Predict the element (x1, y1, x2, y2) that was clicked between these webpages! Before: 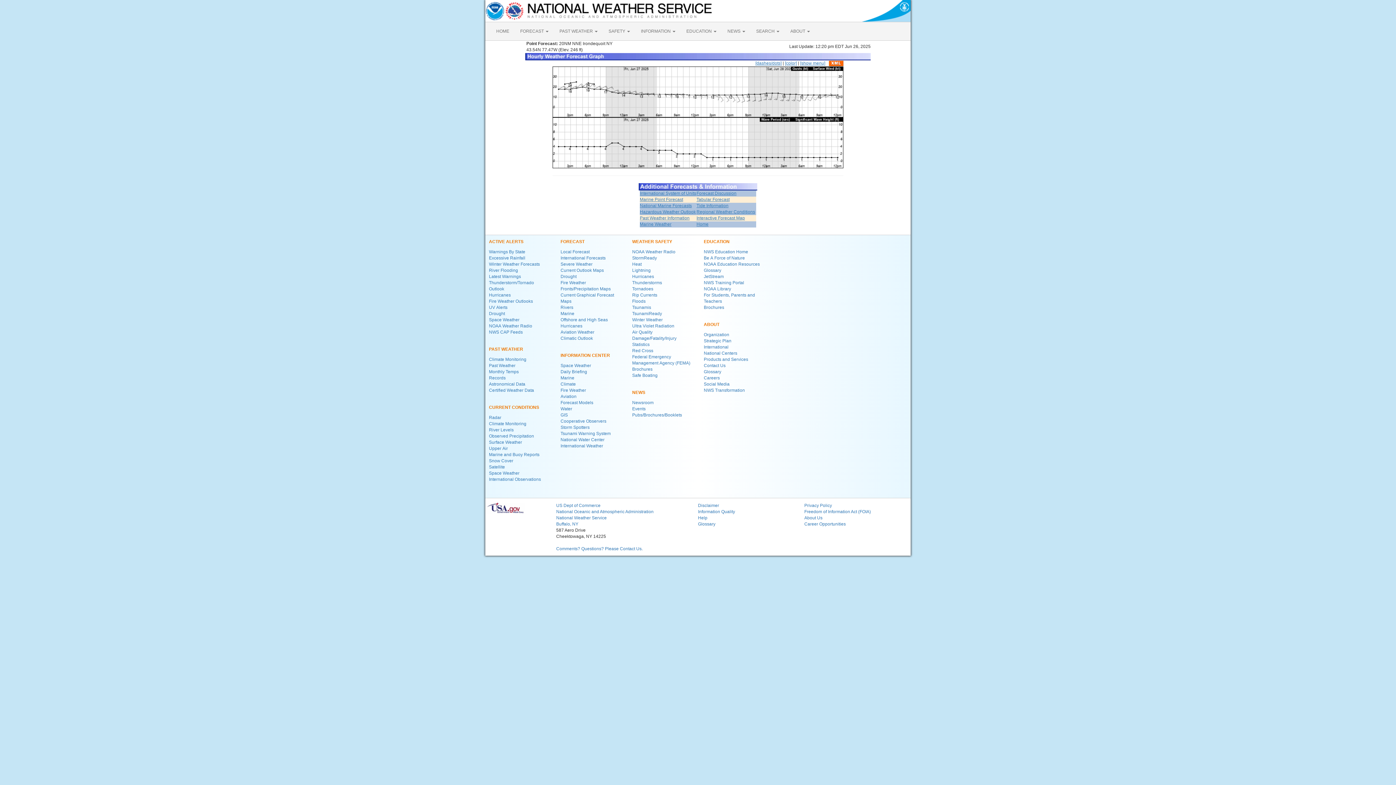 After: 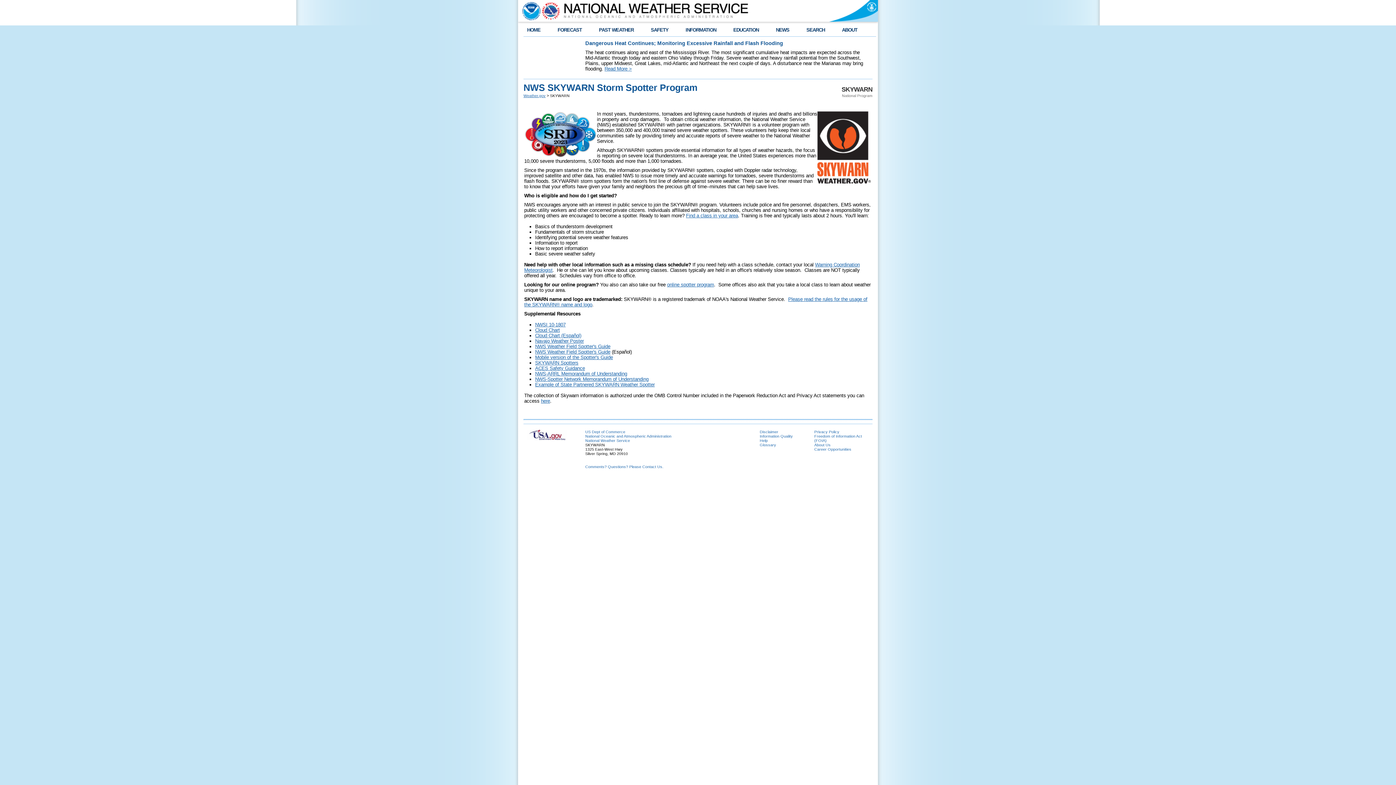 Action: bbox: (560, 425, 589, 430) label: Storm Spotters